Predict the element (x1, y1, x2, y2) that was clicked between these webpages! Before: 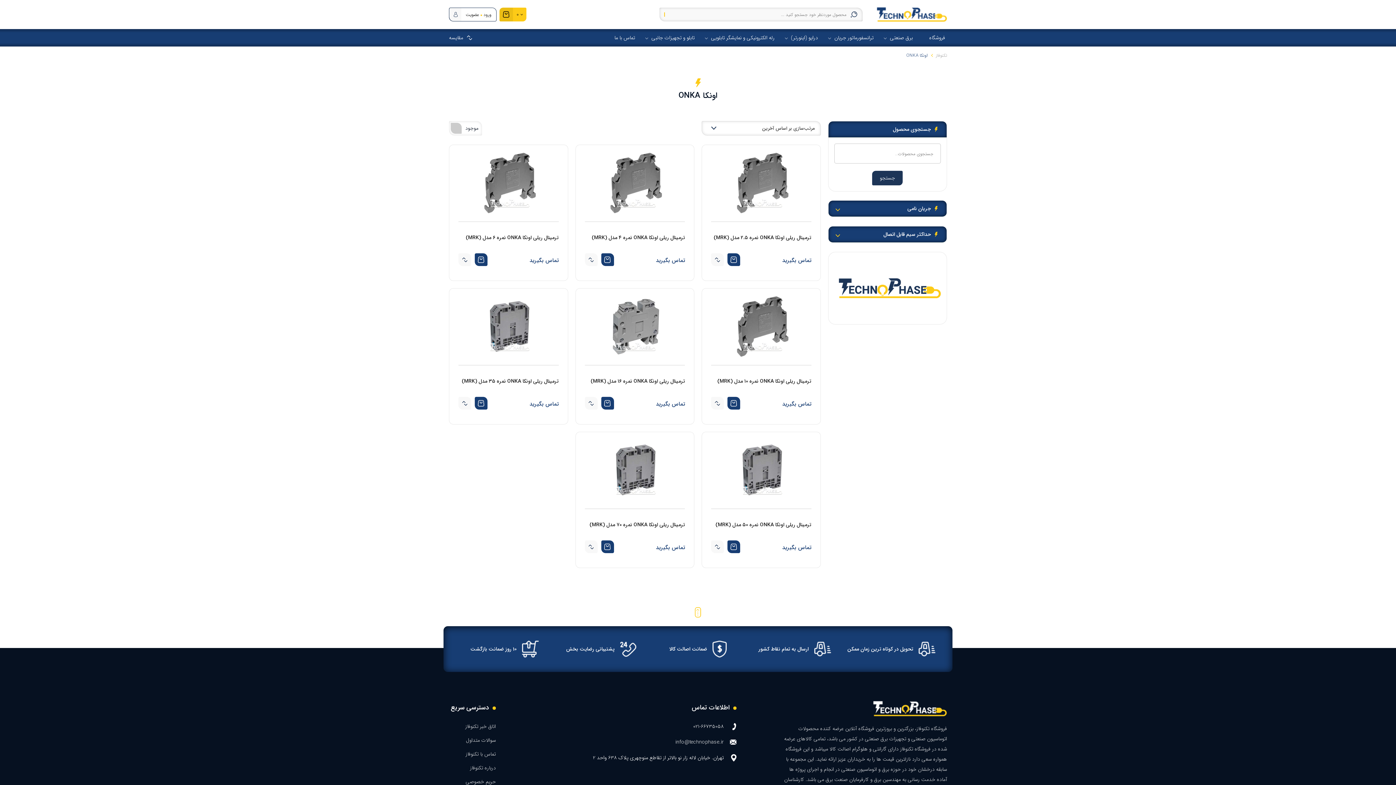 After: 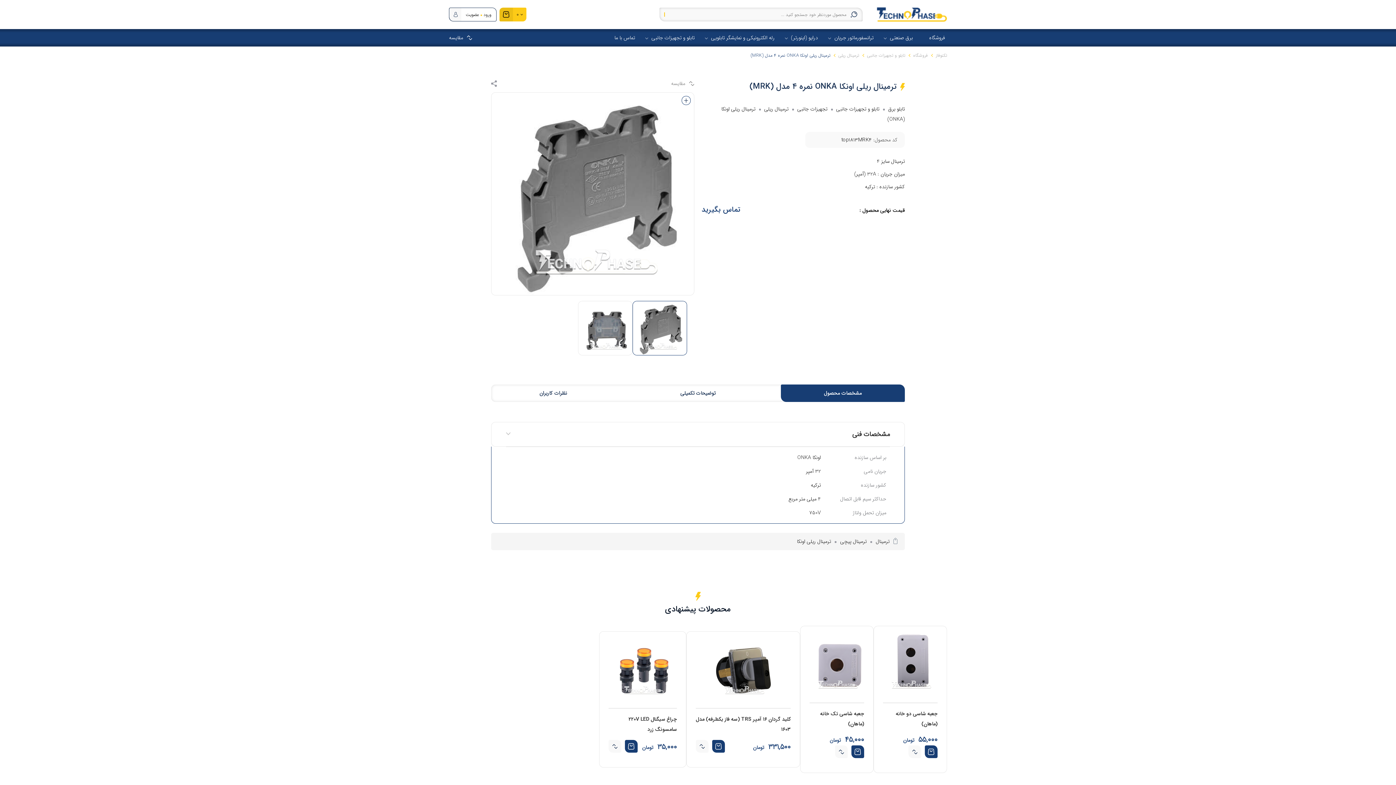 Action: bbox: (592, 232, 685, 242) label: ترمینال ریلی اونکا ONKA نمره ۴ مدل (MRK)